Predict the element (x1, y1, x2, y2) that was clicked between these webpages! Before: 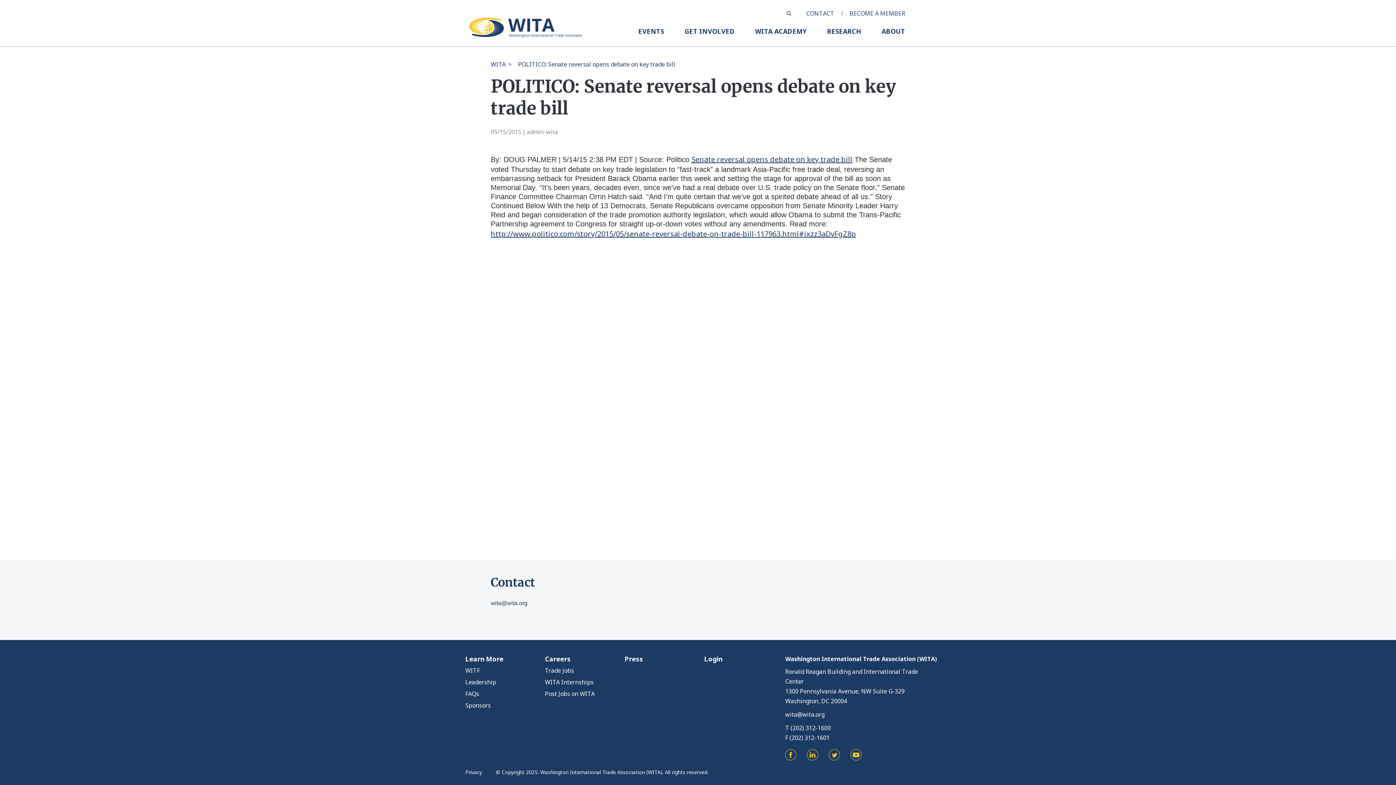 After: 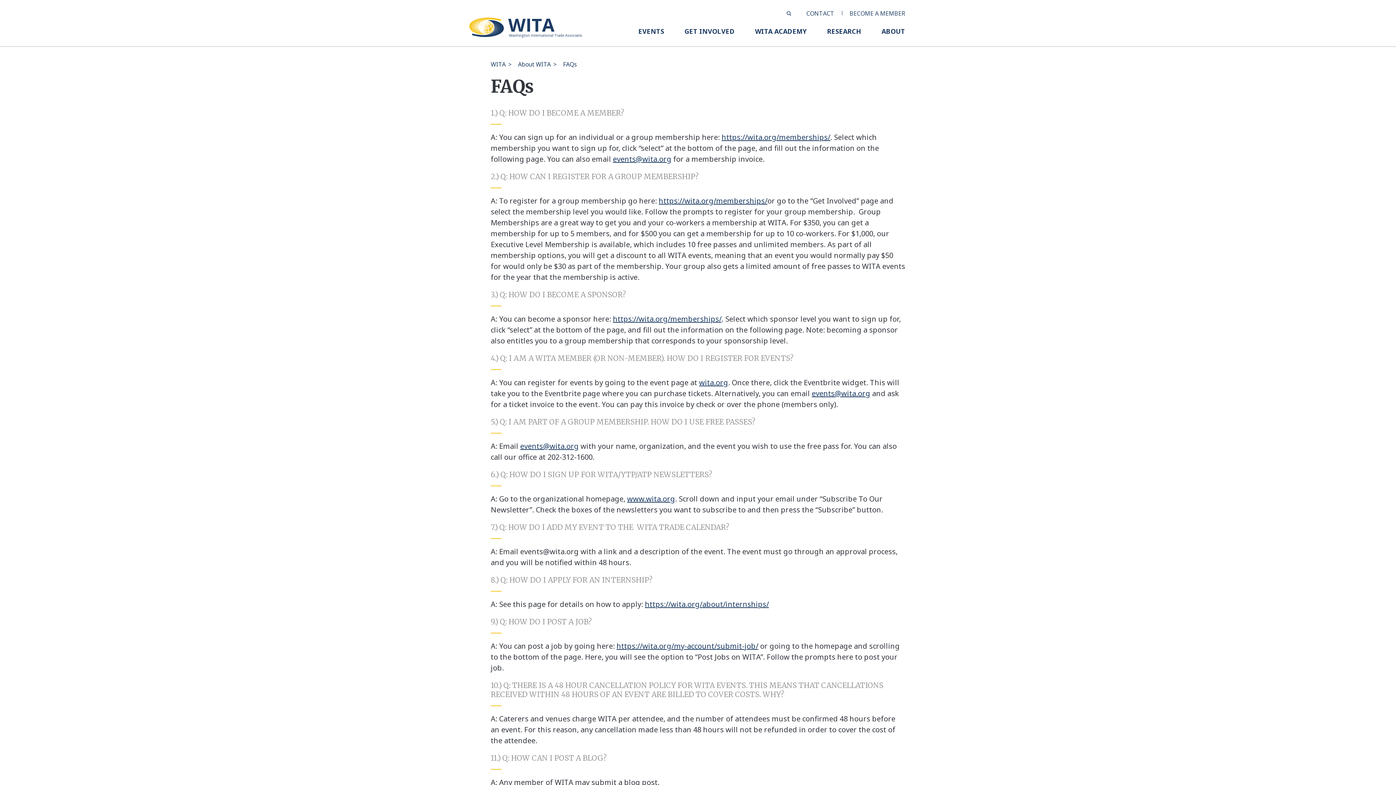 Action: label: FAQs bbox: (465, 690, 479, 698)